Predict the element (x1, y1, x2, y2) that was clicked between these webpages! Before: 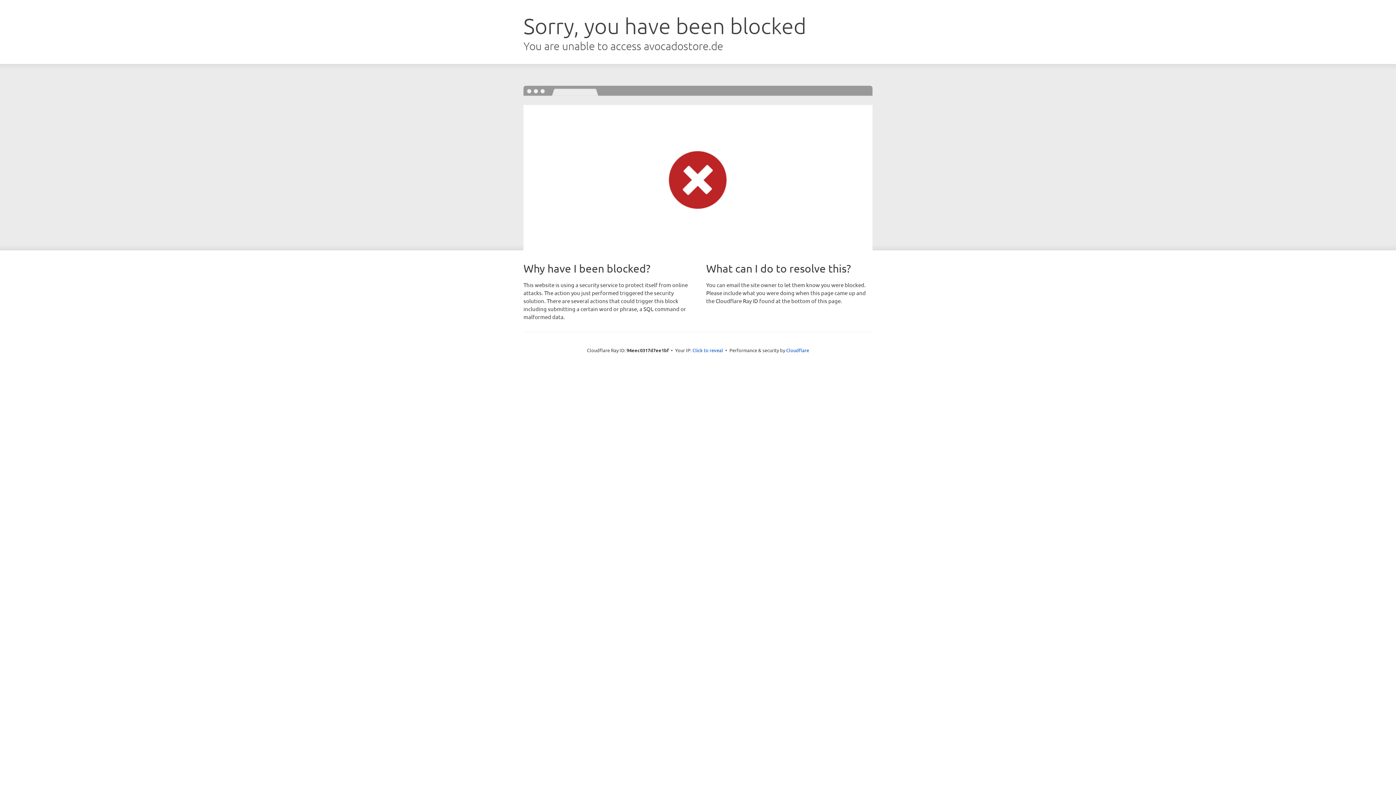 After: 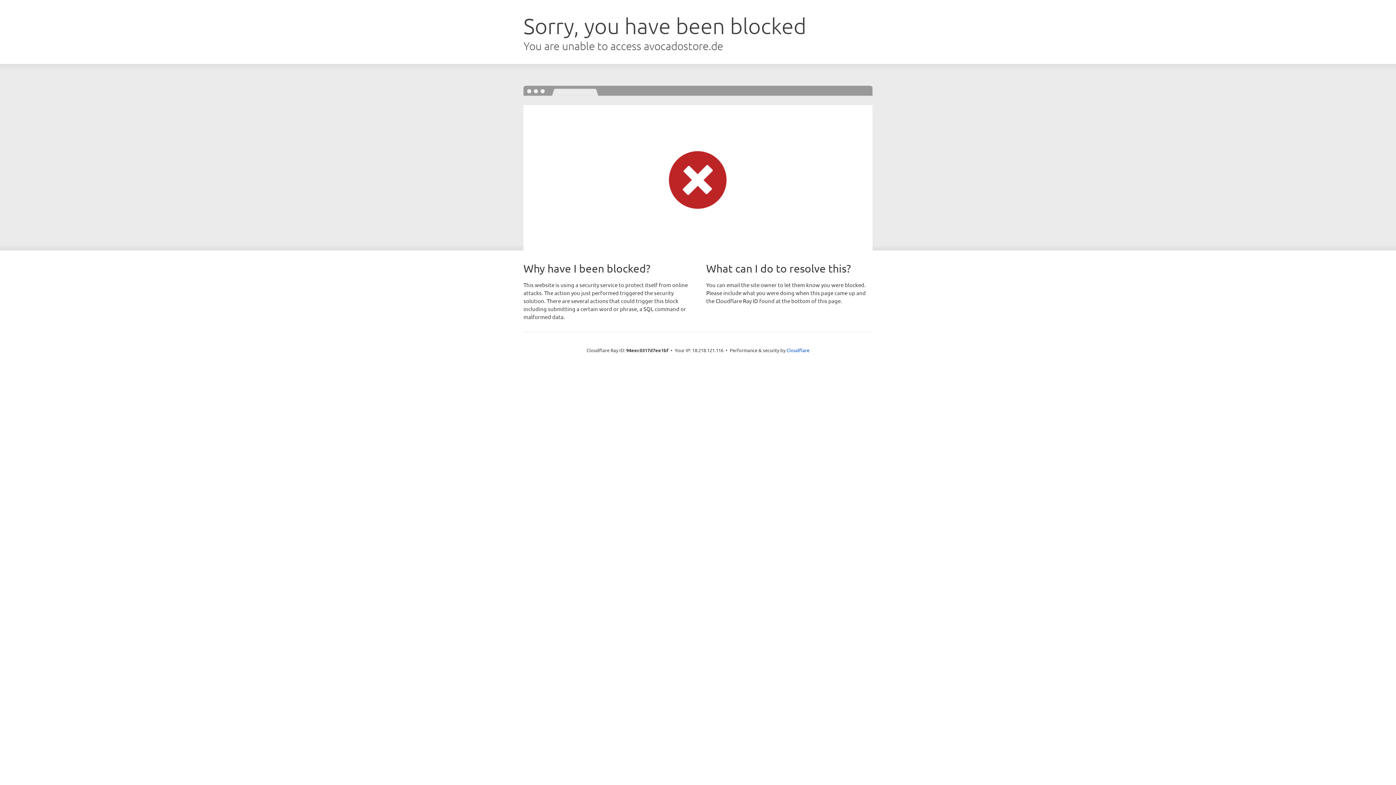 Action: bbox: (692, 346, 723, 353) label: Click to reveal